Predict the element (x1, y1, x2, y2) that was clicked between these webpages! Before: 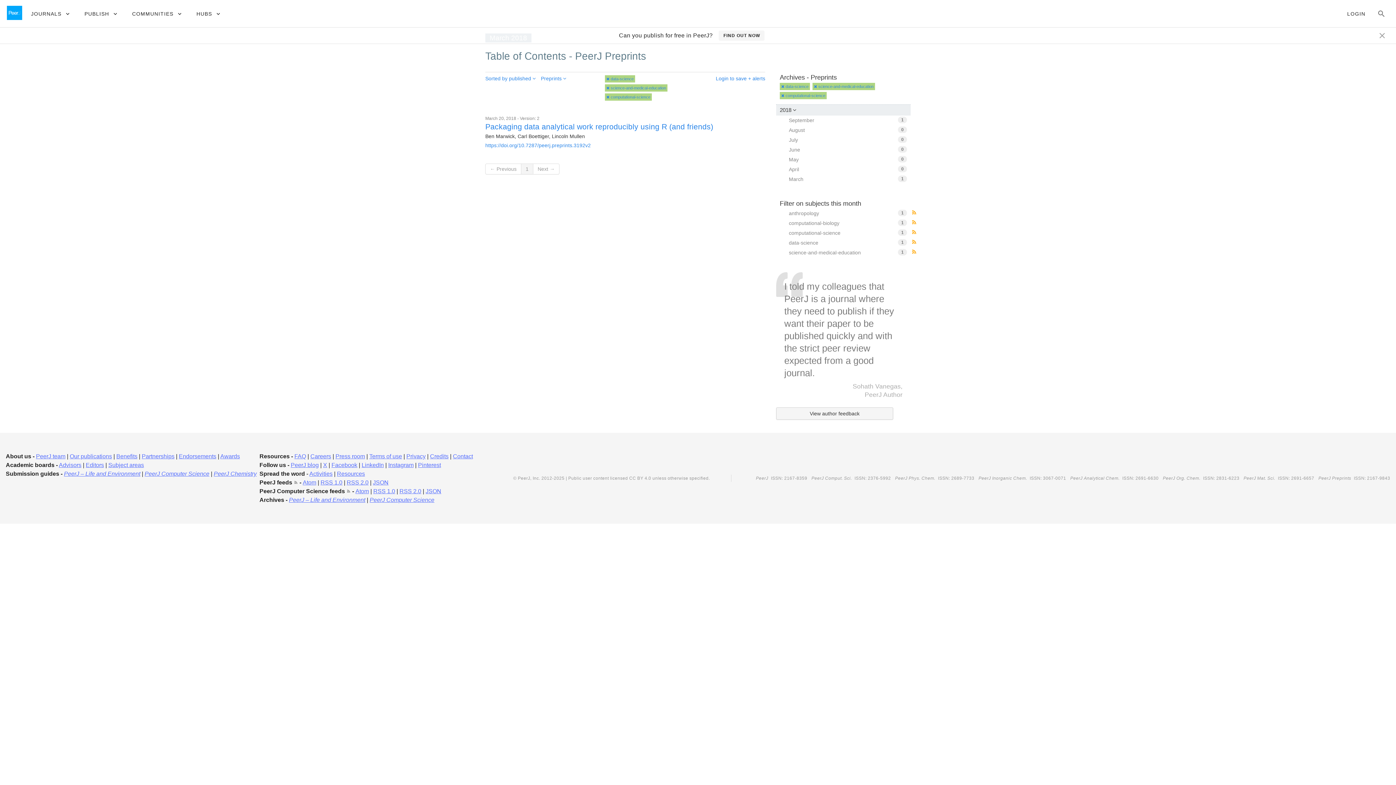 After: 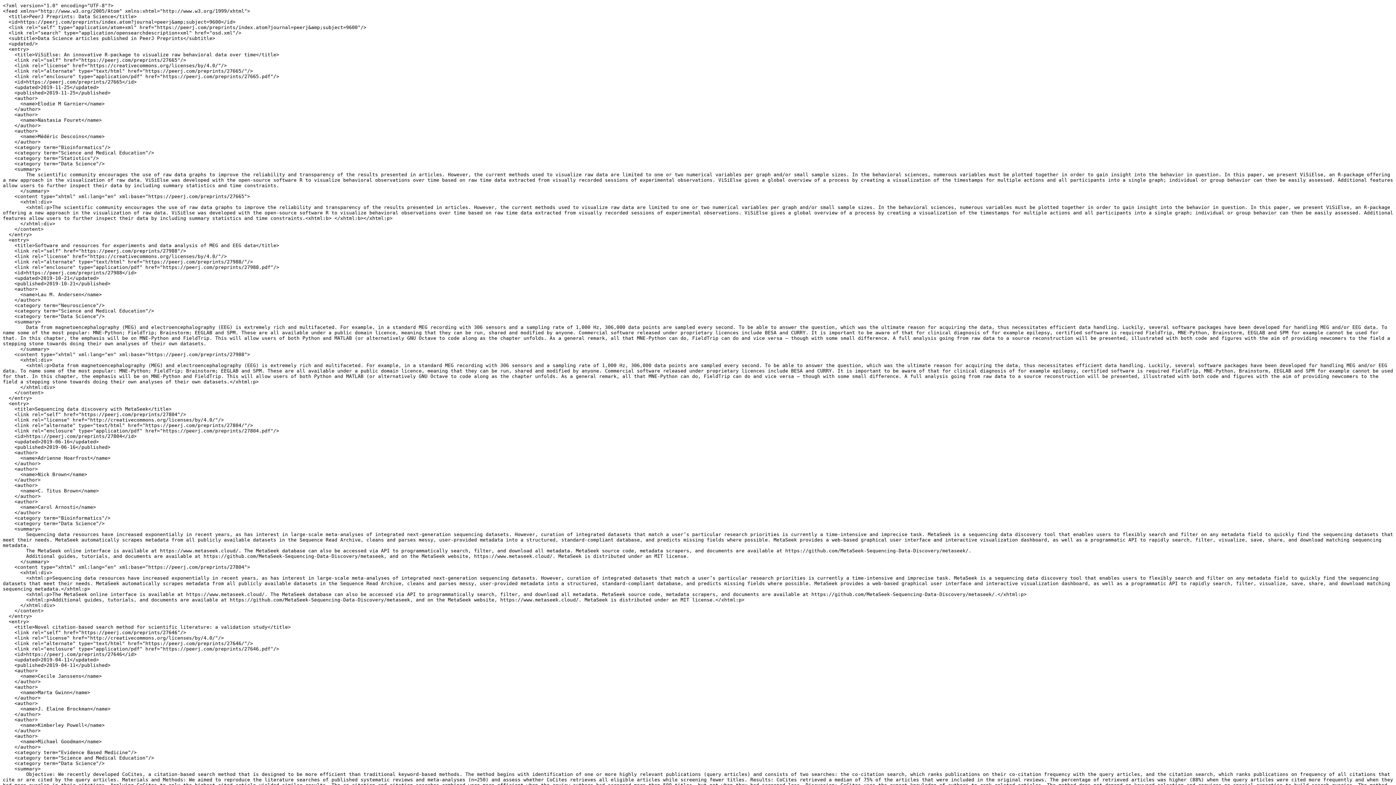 Action: bbox: (908, 238, 920, 246)